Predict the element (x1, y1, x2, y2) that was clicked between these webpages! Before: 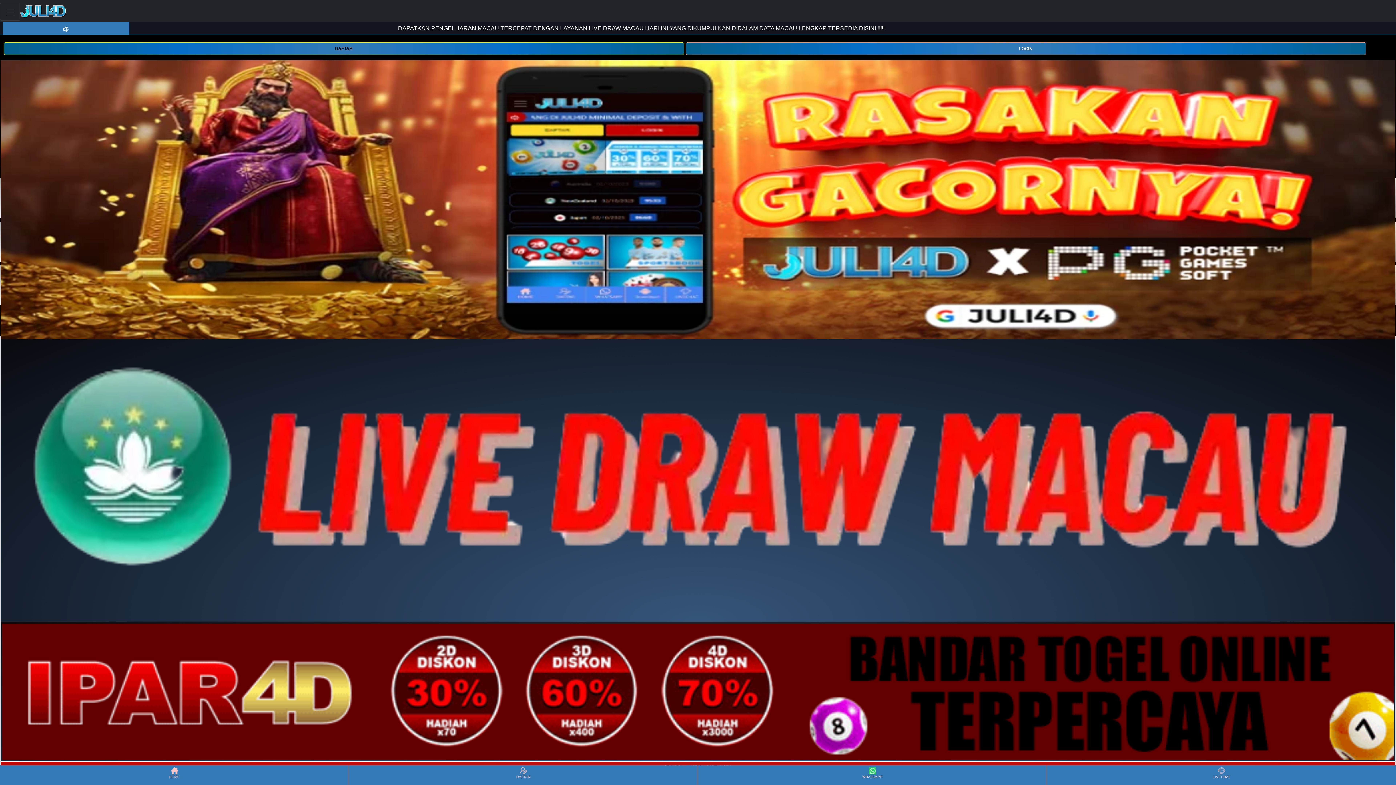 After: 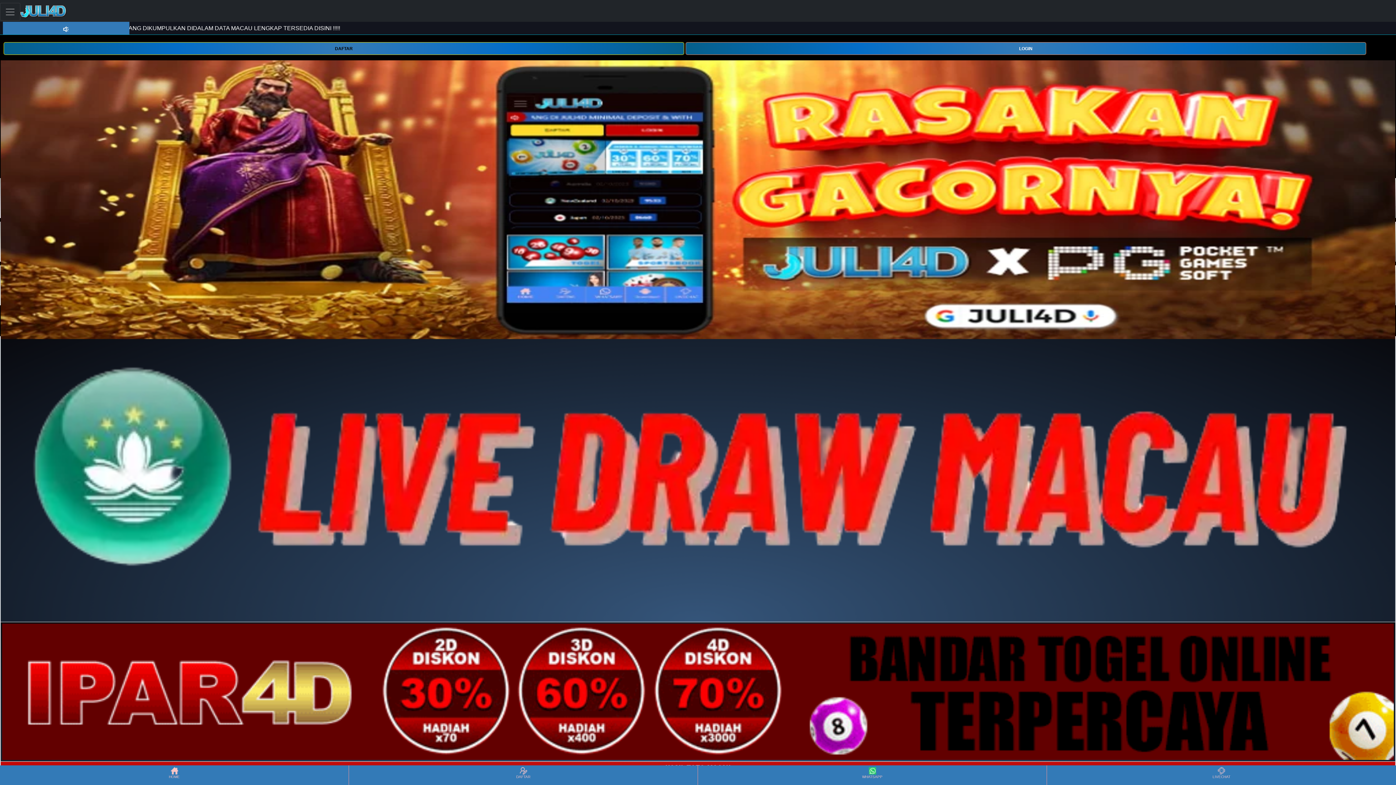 Action: bbox: (20, 2, 66, 20)